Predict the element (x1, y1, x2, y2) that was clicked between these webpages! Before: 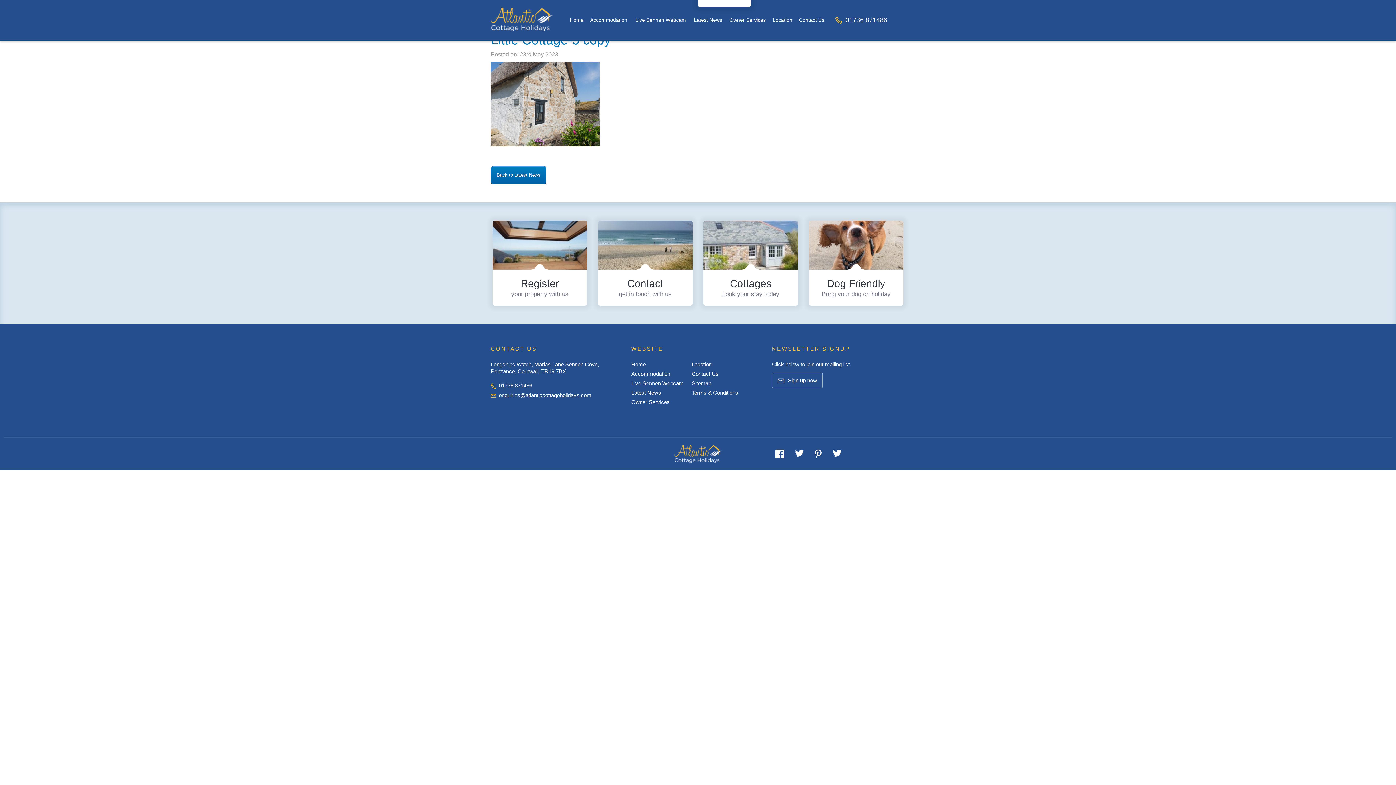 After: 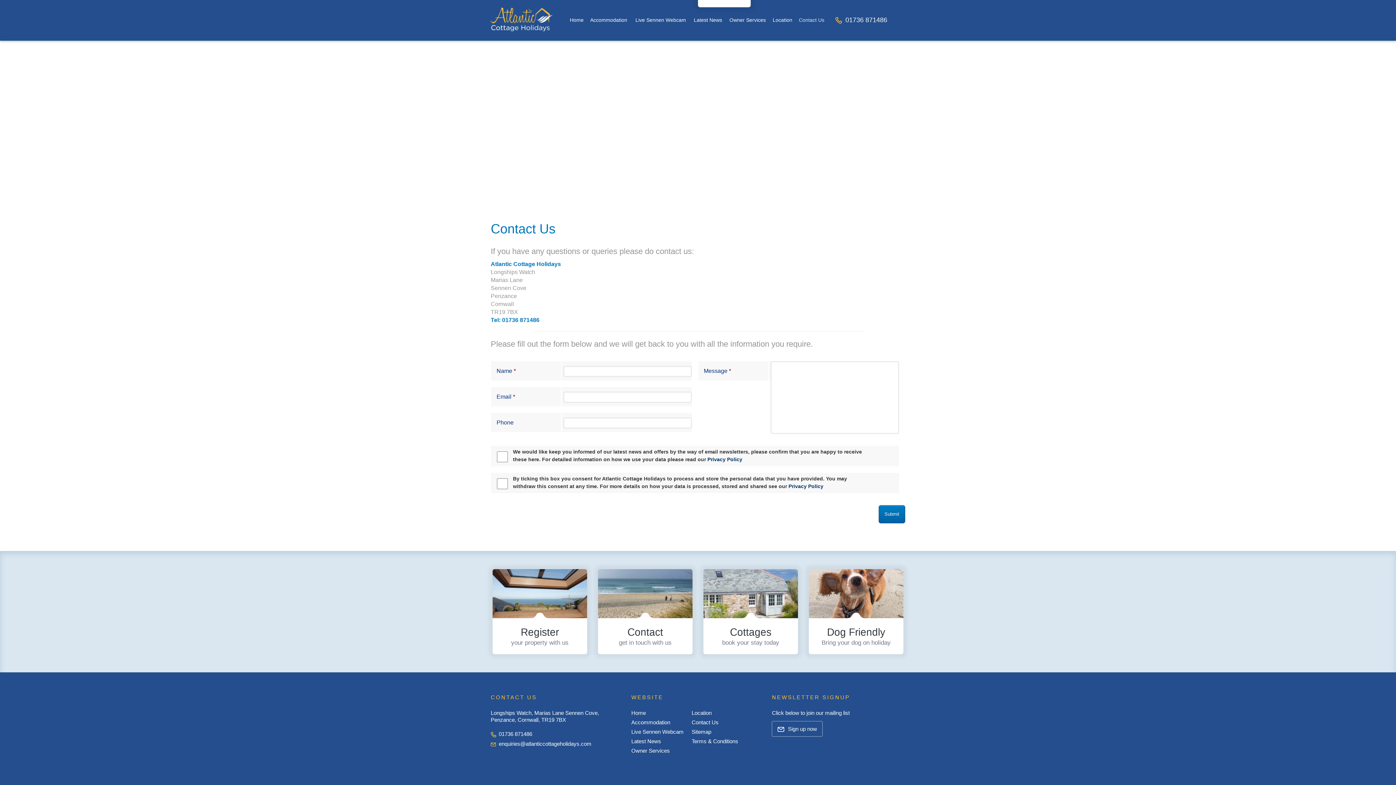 Action: bbox: (795, 10, 828, 29) label: Contact Us